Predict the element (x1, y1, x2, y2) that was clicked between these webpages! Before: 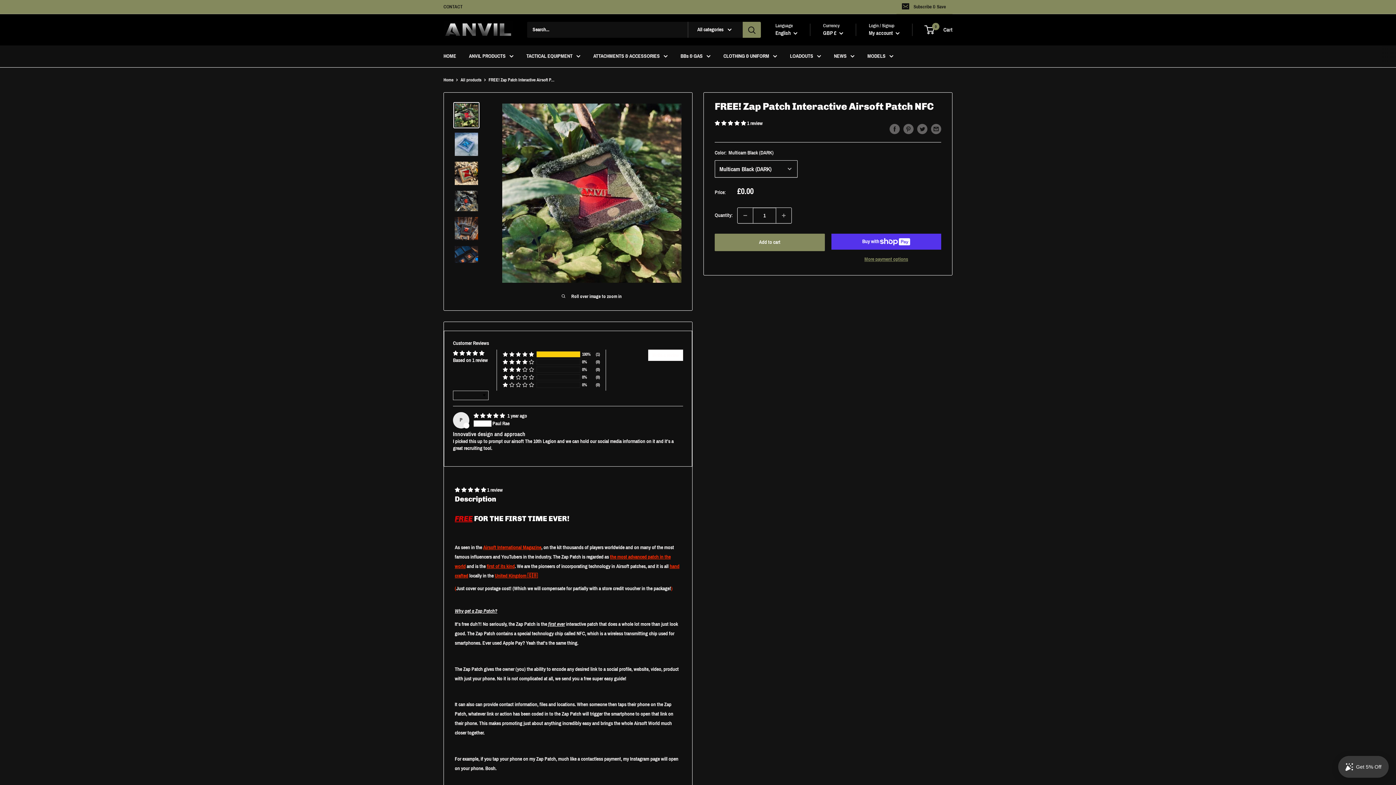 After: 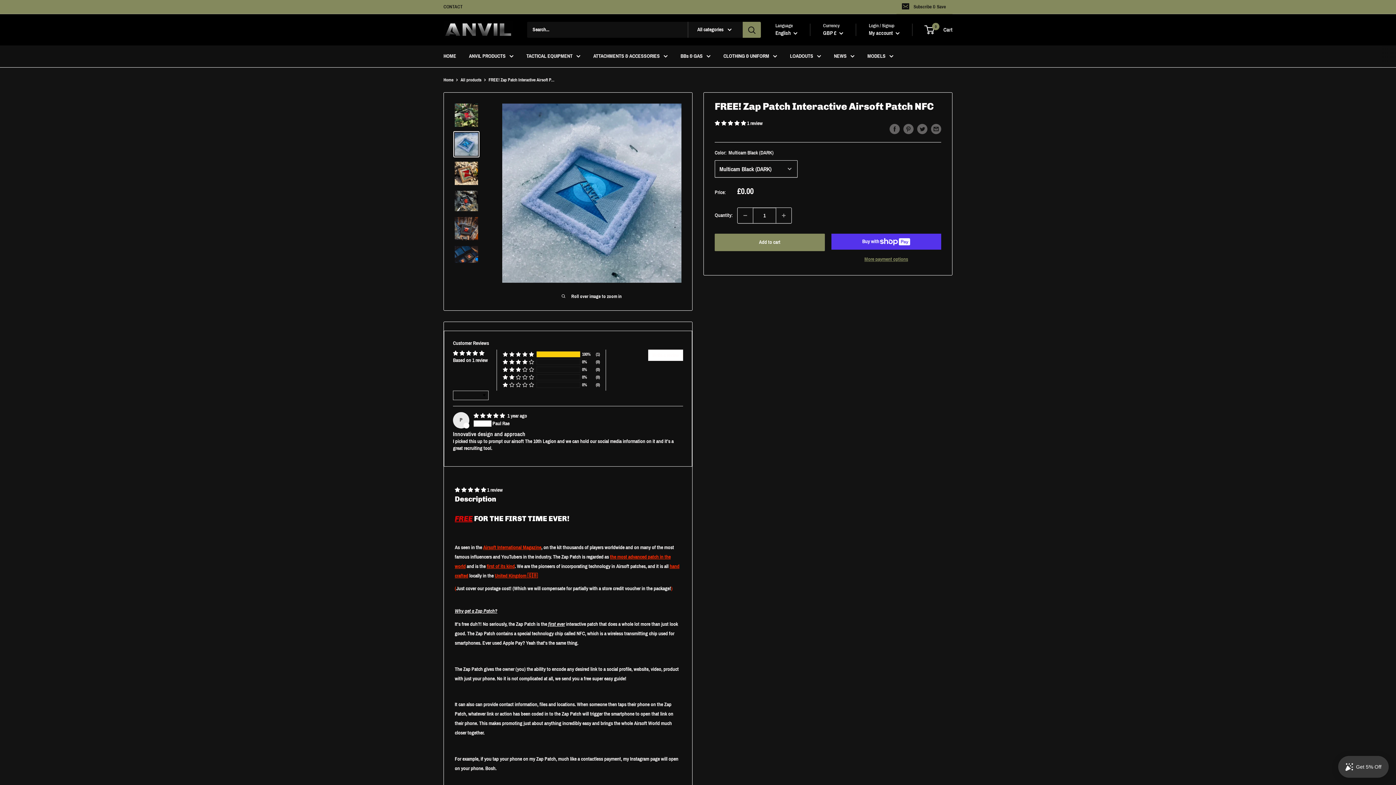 Action: bbox: (453, 131, 479, 157)